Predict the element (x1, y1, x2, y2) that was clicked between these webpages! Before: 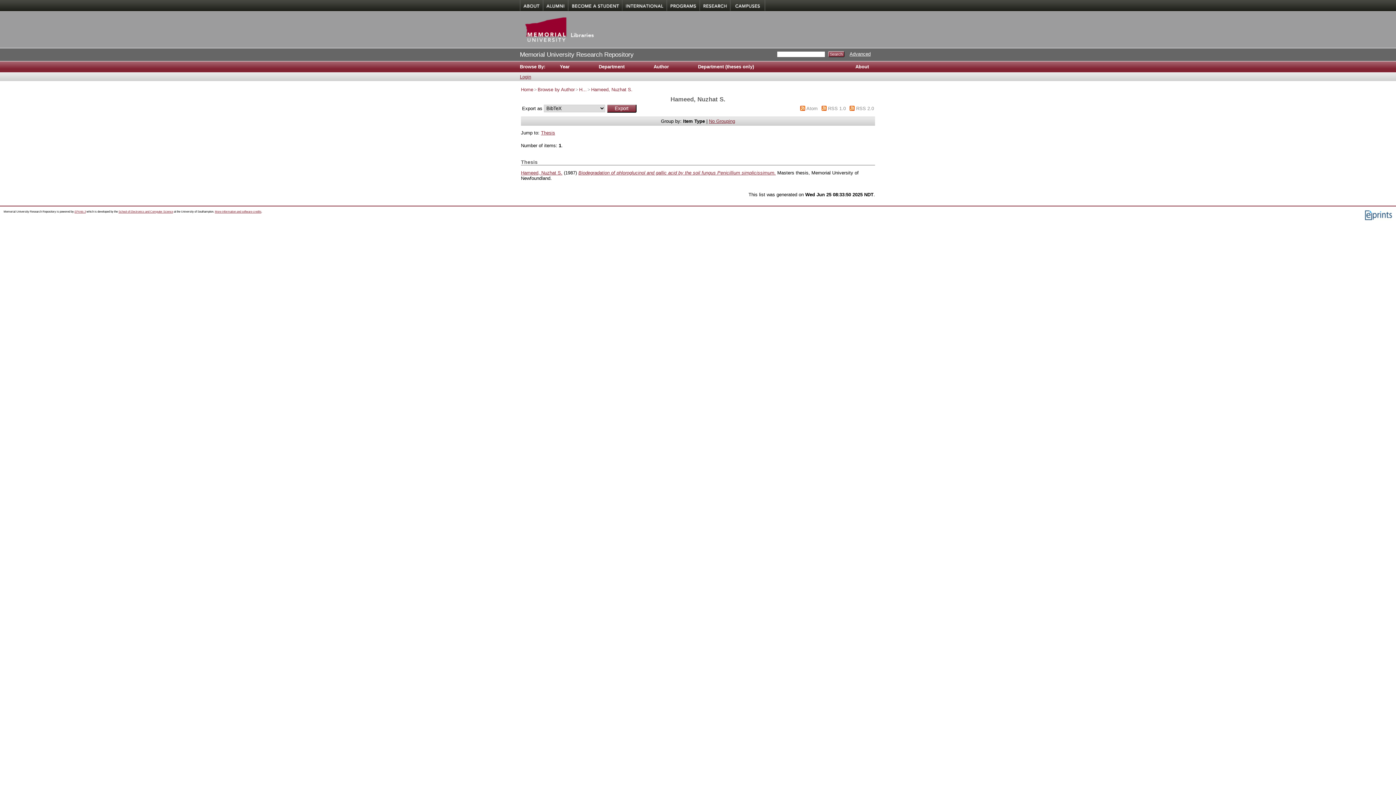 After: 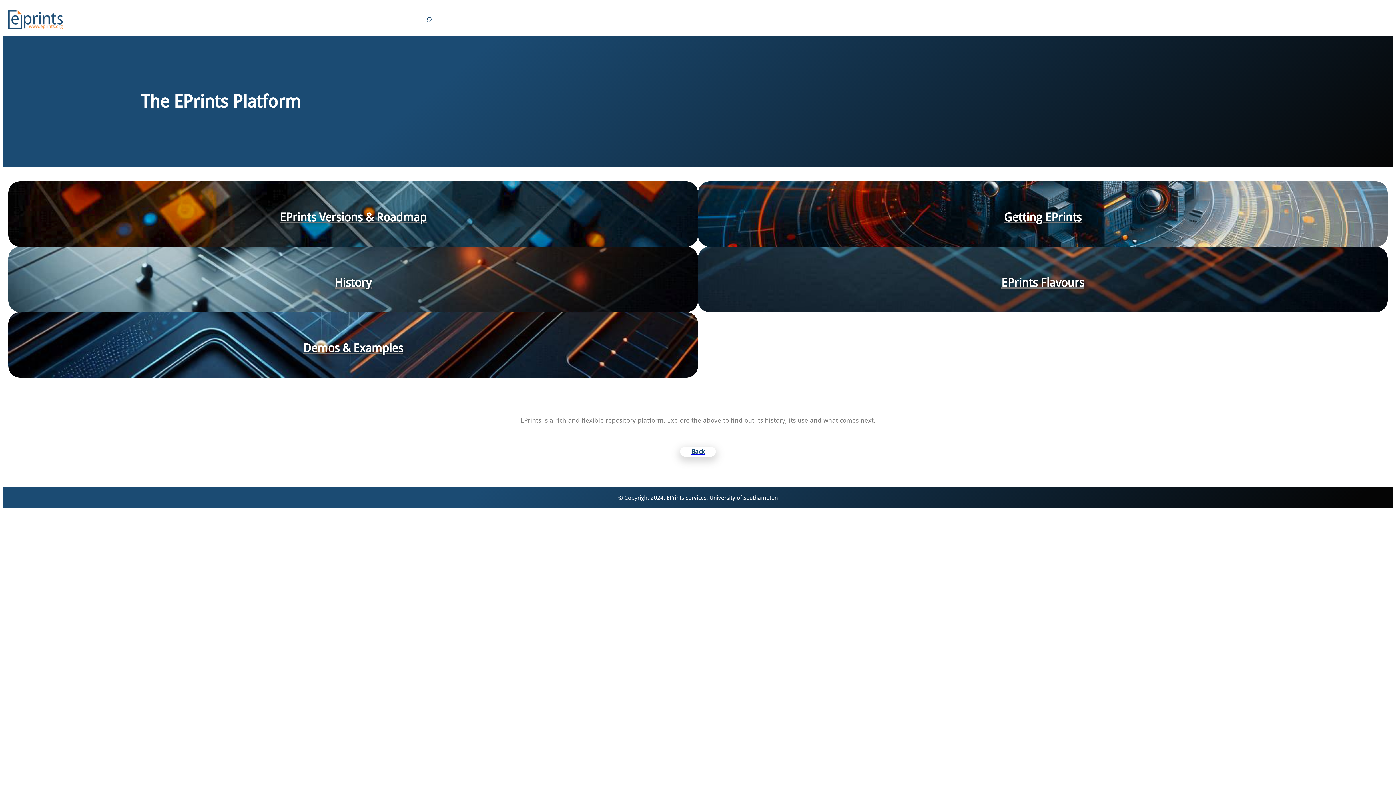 Action: bbox: (1364, 217, 1392, 221)